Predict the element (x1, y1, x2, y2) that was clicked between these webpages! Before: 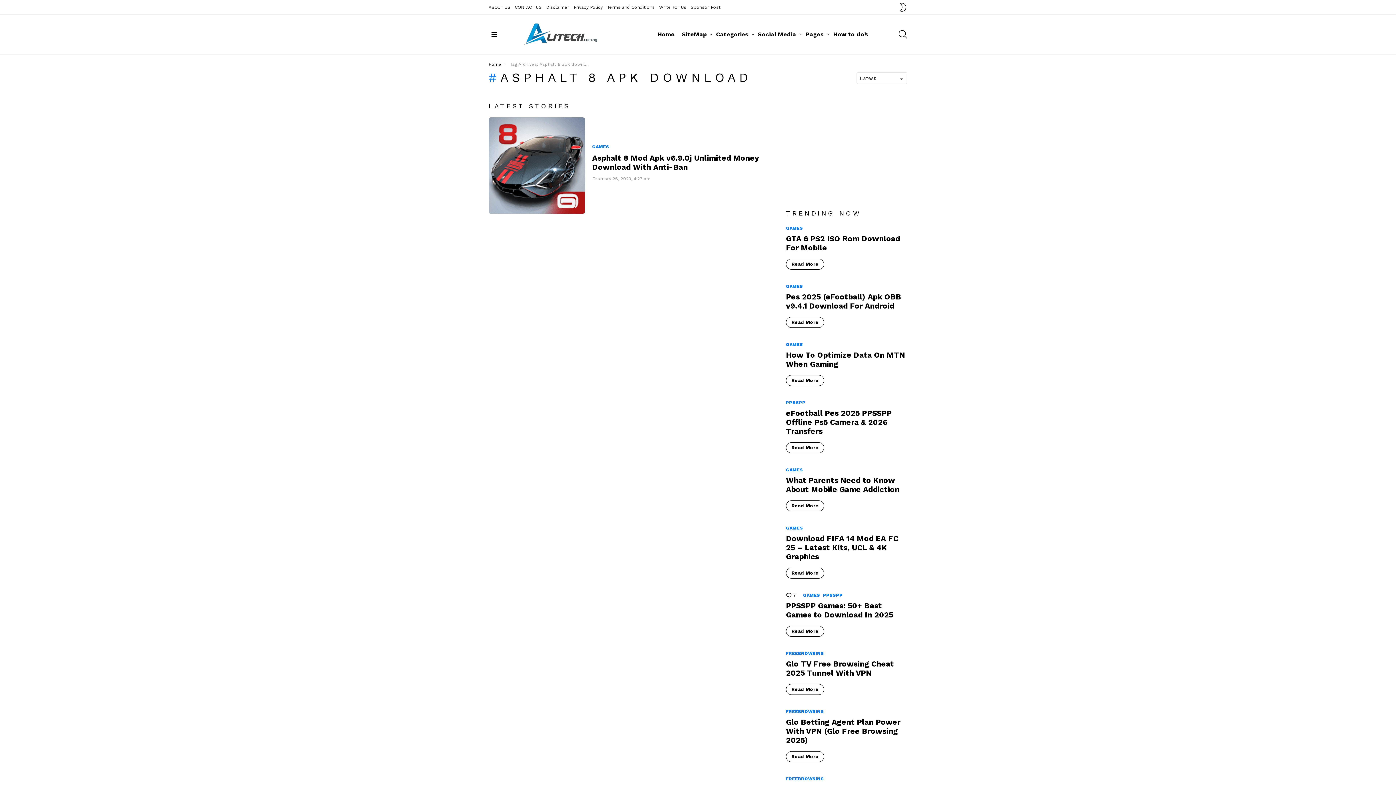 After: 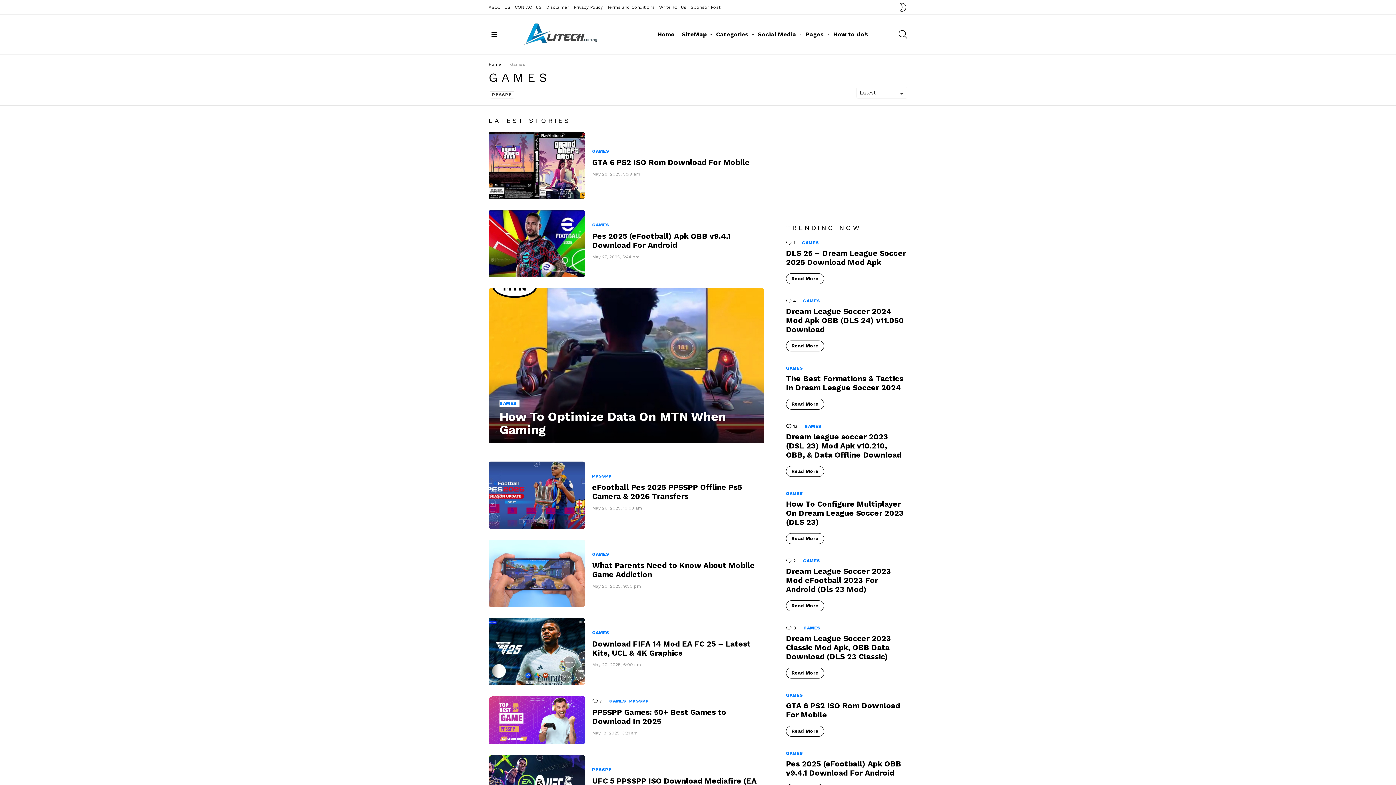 Action: bbox: (803, 592, 823, 599) label: GAMES